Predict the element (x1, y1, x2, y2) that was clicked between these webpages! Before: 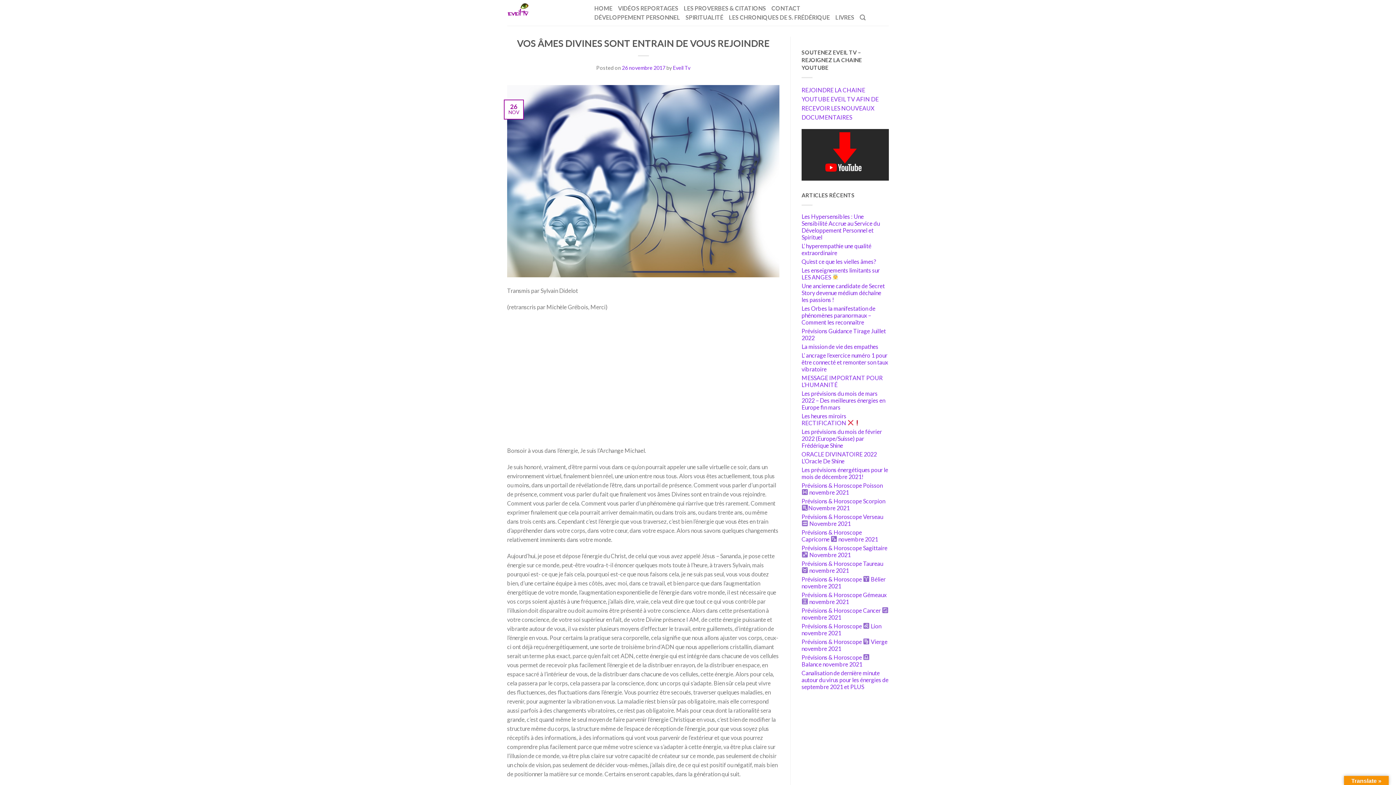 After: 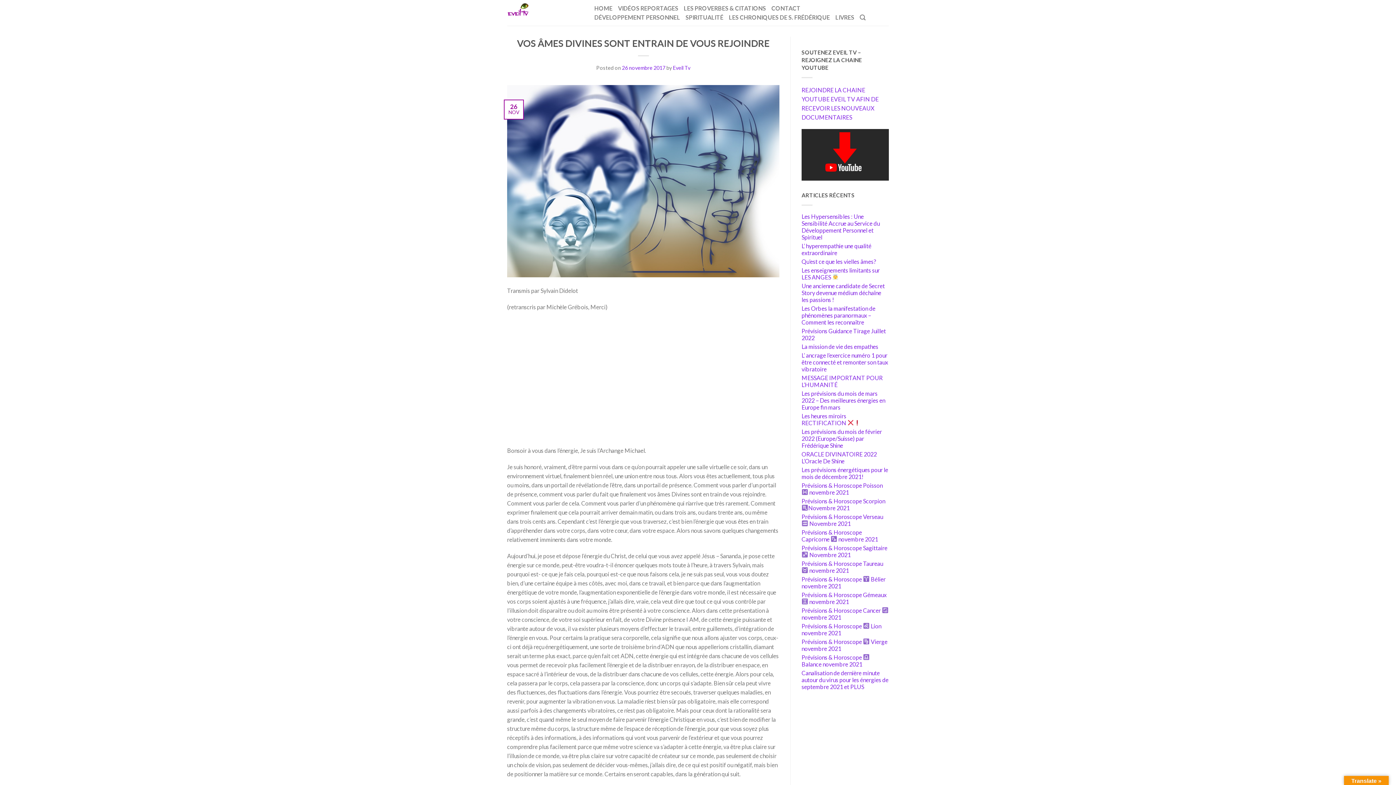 Action: bbox: (622, 64, 665, 70) label: 26 novembre 2017